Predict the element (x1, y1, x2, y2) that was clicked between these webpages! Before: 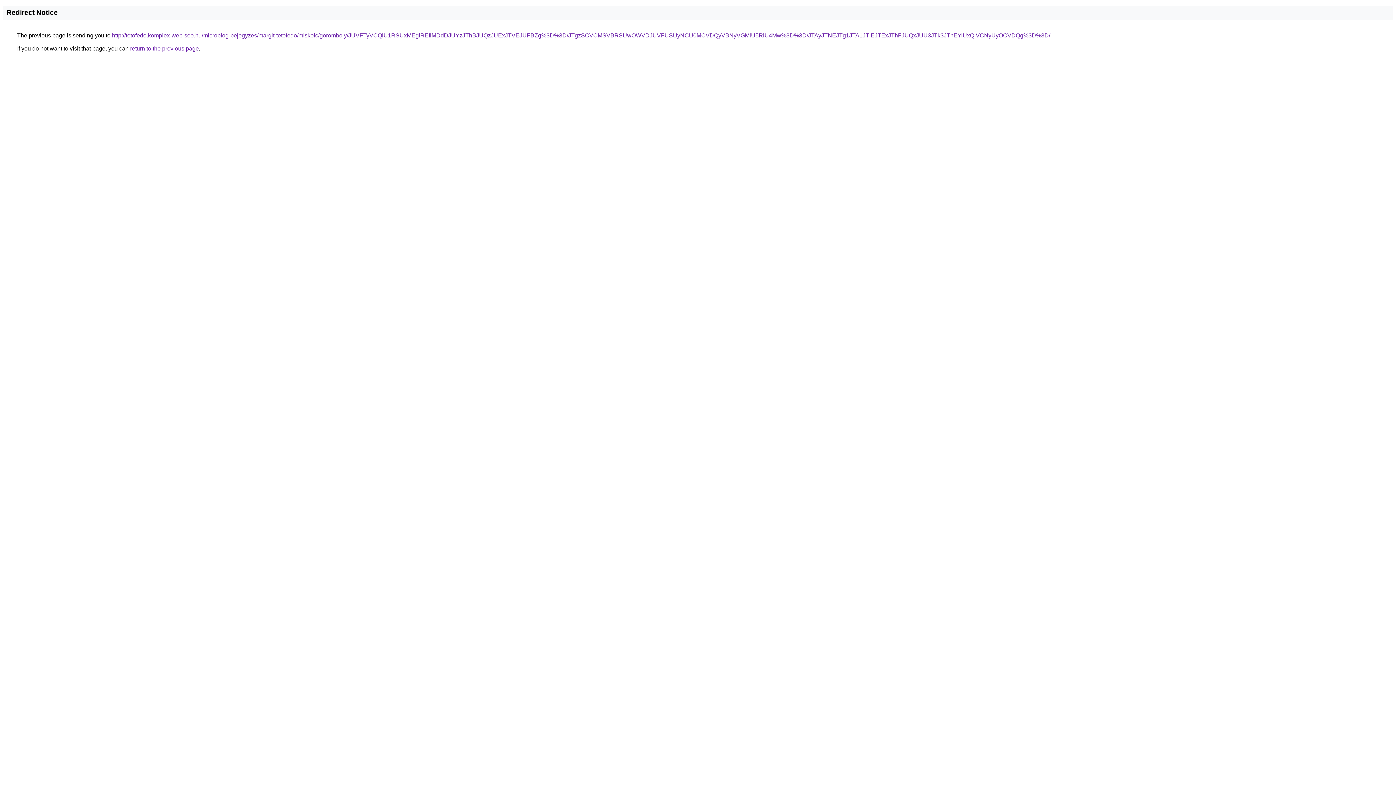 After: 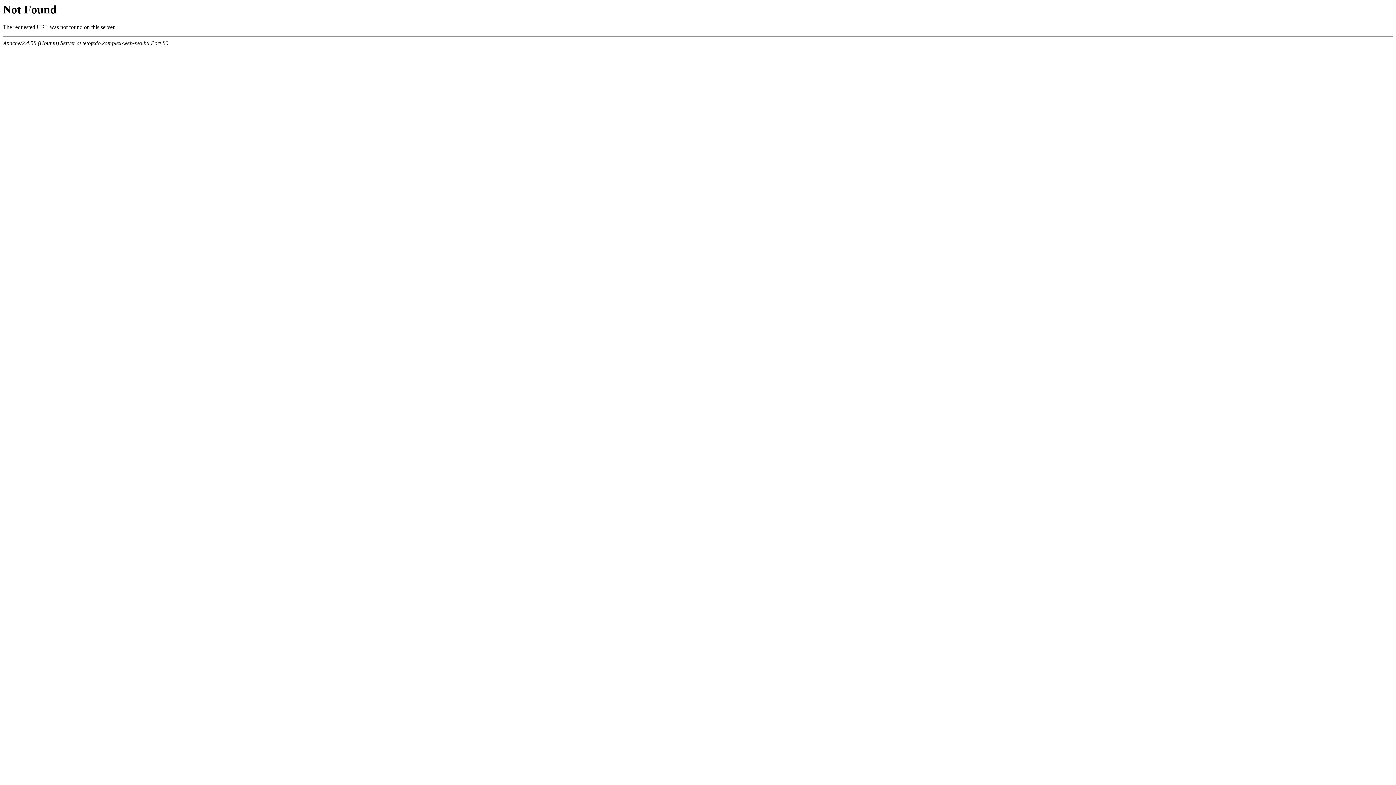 Action: bbox: (112, 32, 1050, 38) label: http://tetofedo.komplex-web-seo.hu/microblog-bejegyzes/margit-tetofedo/miskolc/goromboly/JUVFTyVCQiU1RSUxMEglREIlMDdDJUYzJThBJUQzJUExJTVEJUFBZg%3D%3D/JTgzSCVCMSVBRSUwOWVDJUVFUSUyNCU0MCVDQyVBNyVGMiU5RiU4Mw%3D%3D/JTAyJTNEJTg1JTA1JTlEJTExJThFJUQxJUU3JTk3JThEYiUxQiVCNyUyOCVDQg%3D%3D/